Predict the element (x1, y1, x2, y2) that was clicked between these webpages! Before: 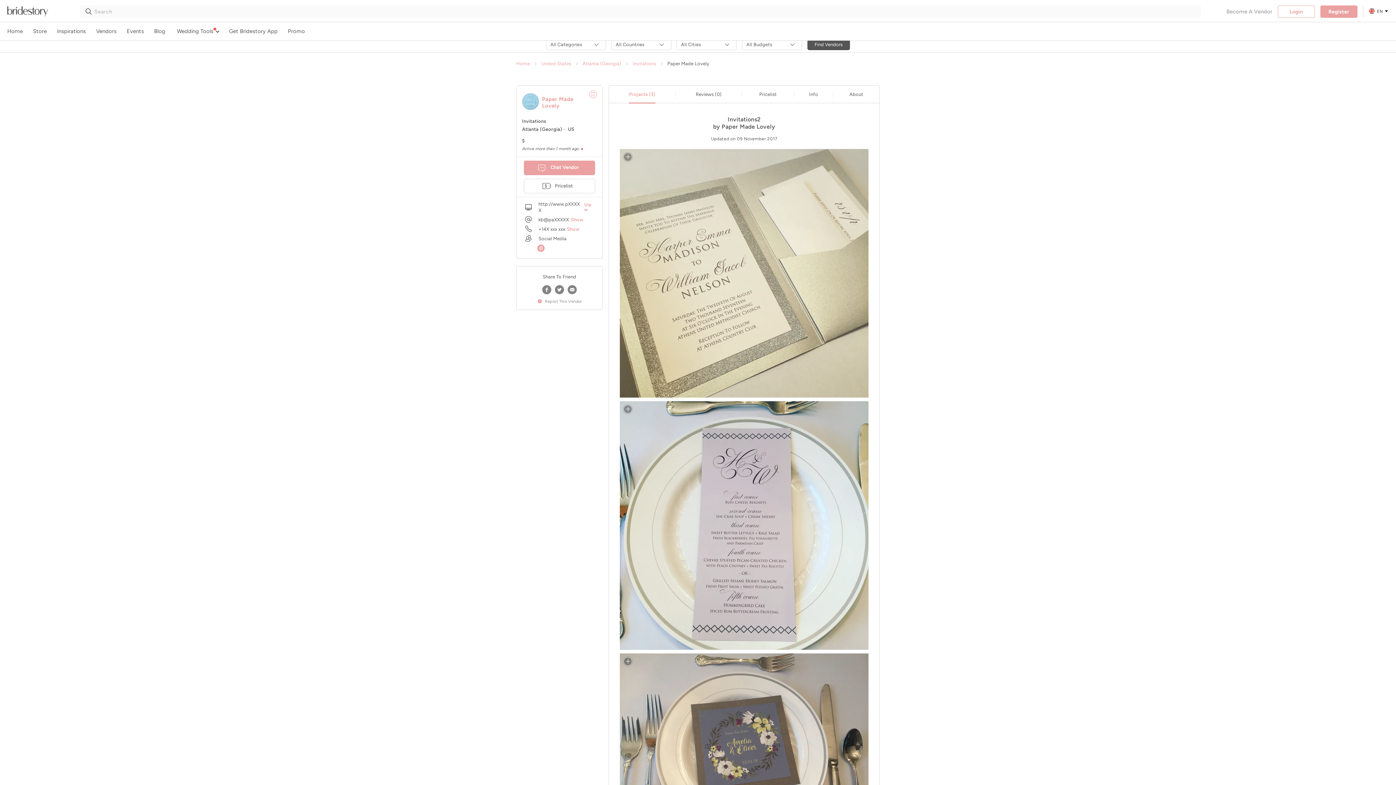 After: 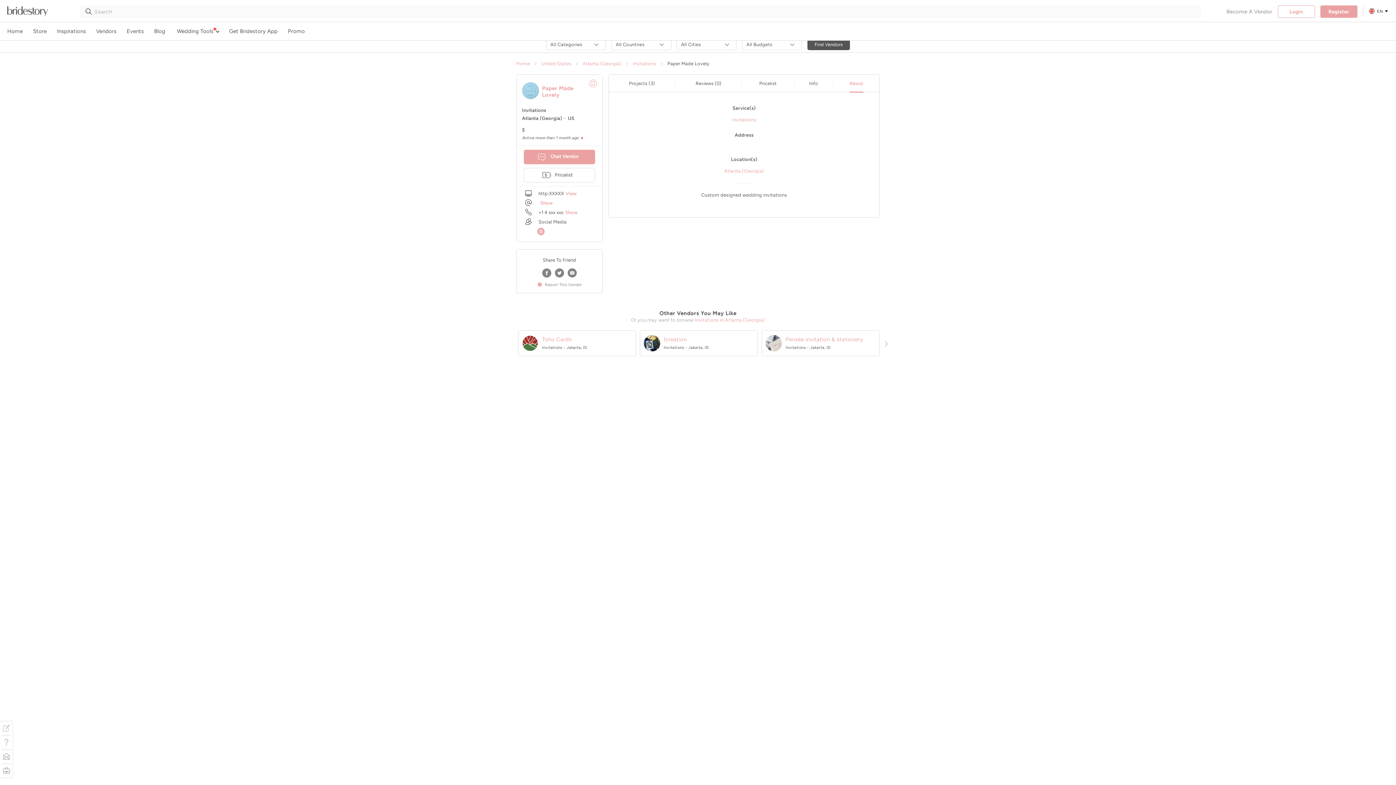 Action: bbox: (849, 91, 863, 97) label: About